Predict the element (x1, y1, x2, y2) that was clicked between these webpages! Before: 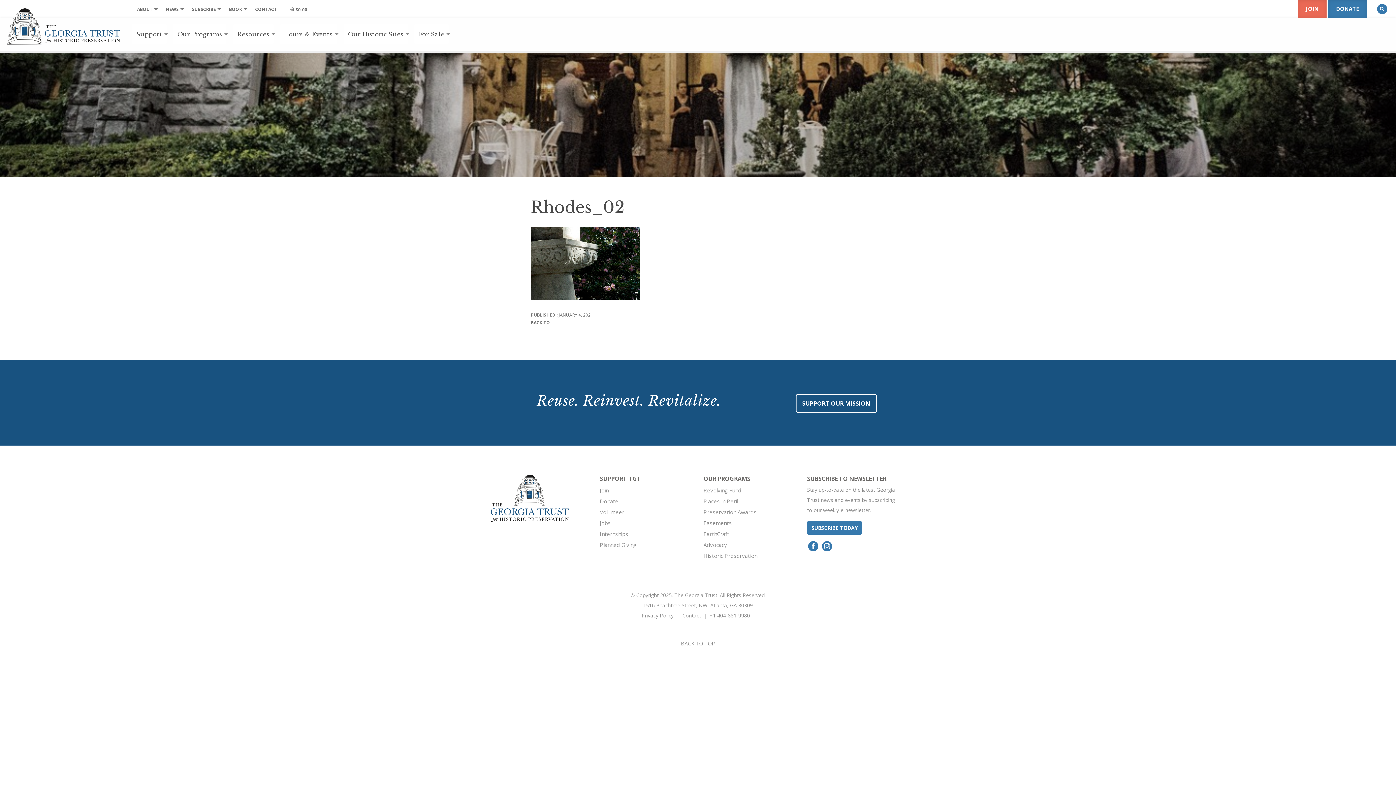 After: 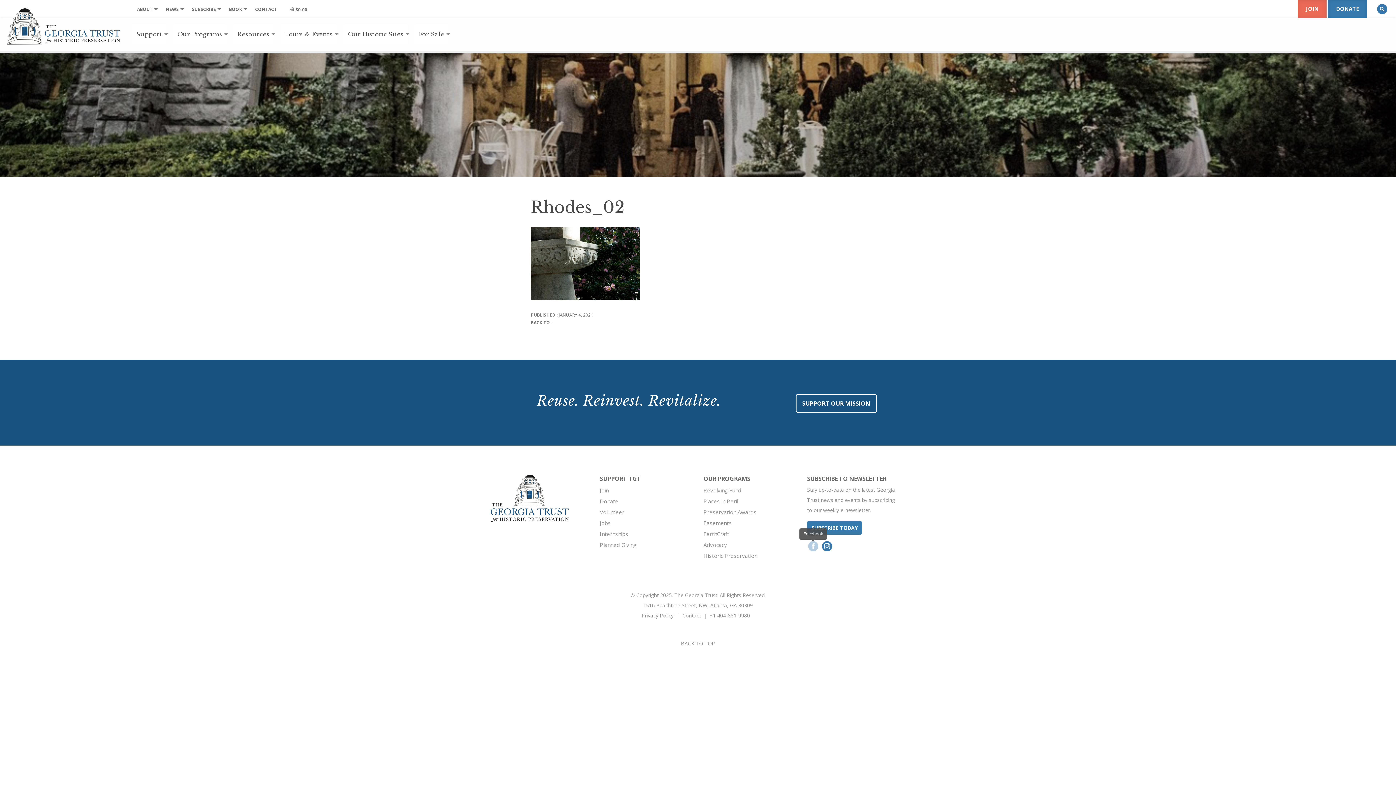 Action: bbox: (807, 542, 819, 549)